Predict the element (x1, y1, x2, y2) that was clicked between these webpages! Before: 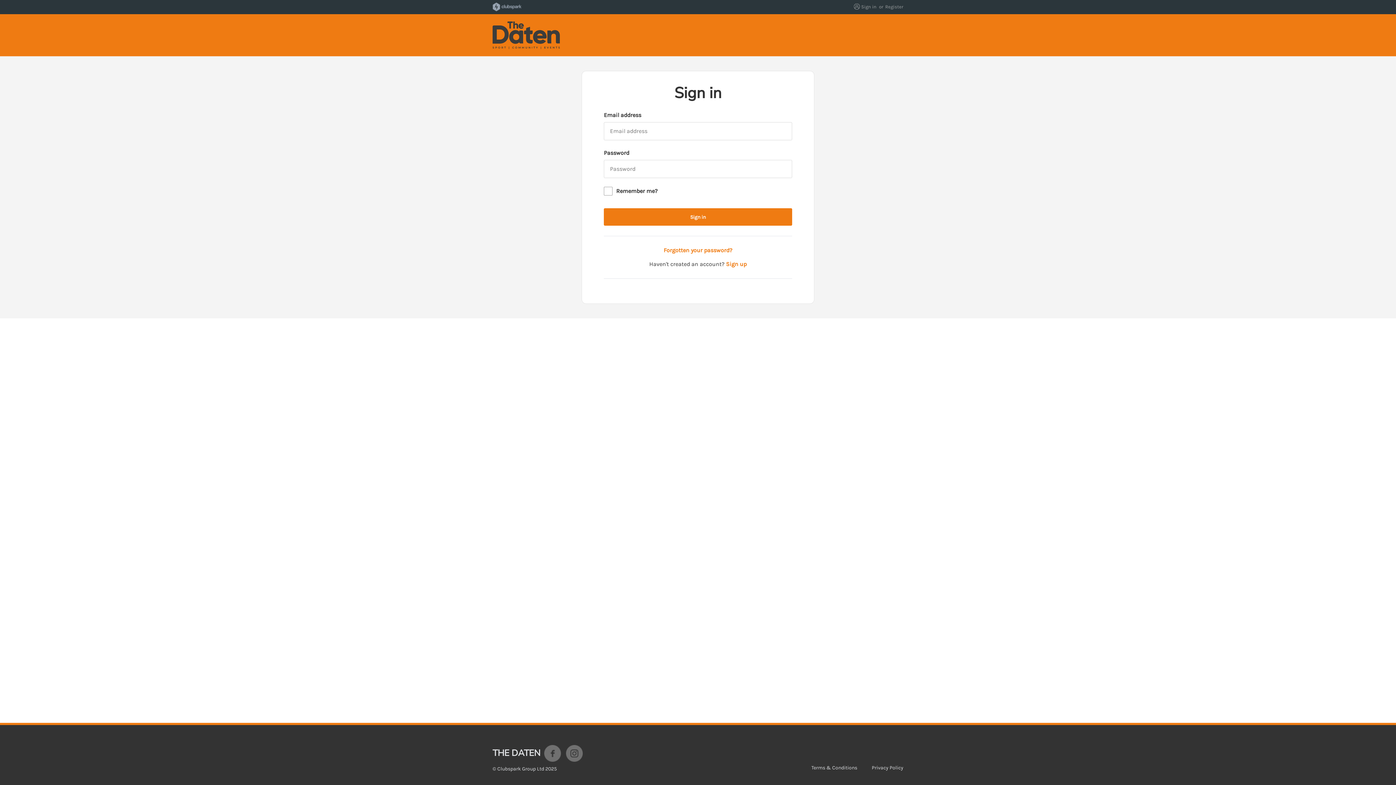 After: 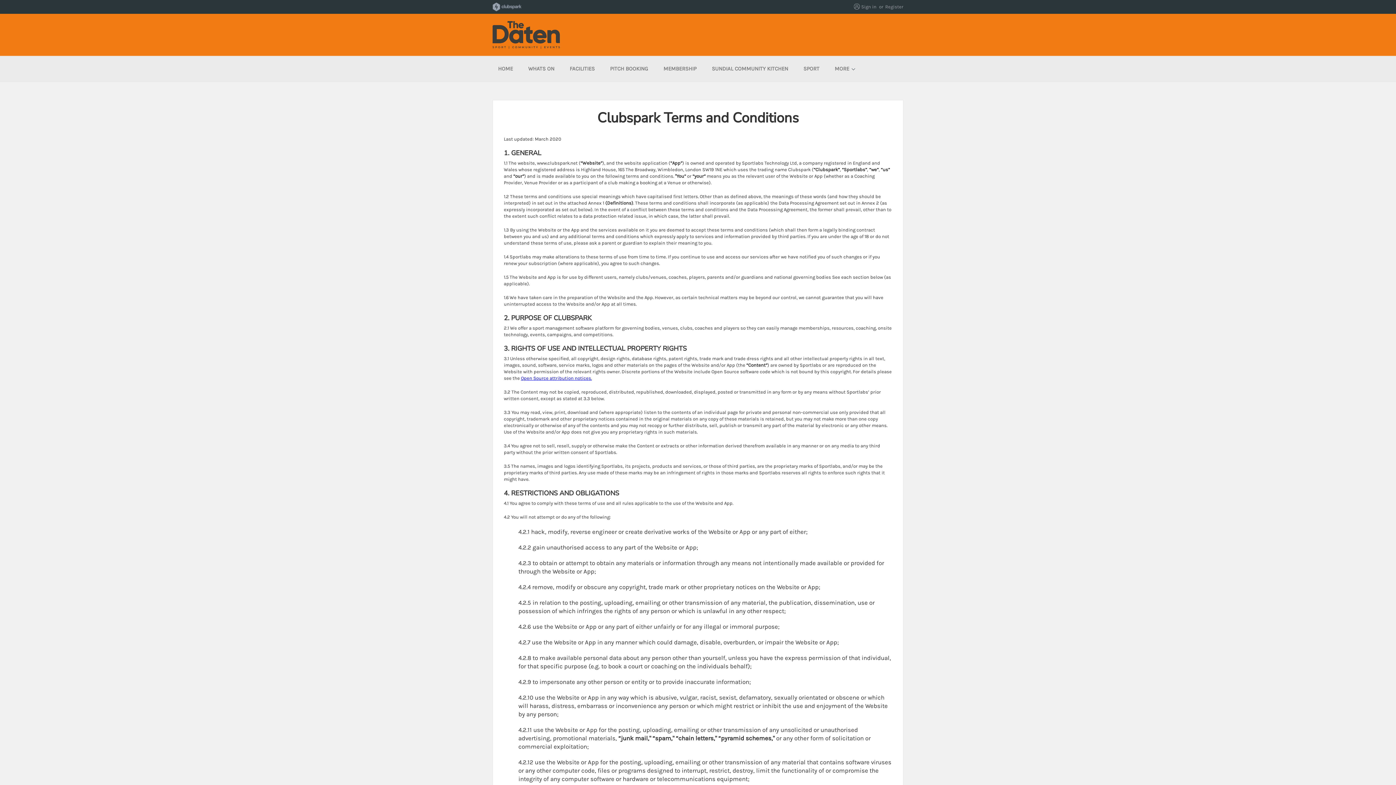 Action: bbox: (811, 765, 857, 771) label: Terms & Conditions